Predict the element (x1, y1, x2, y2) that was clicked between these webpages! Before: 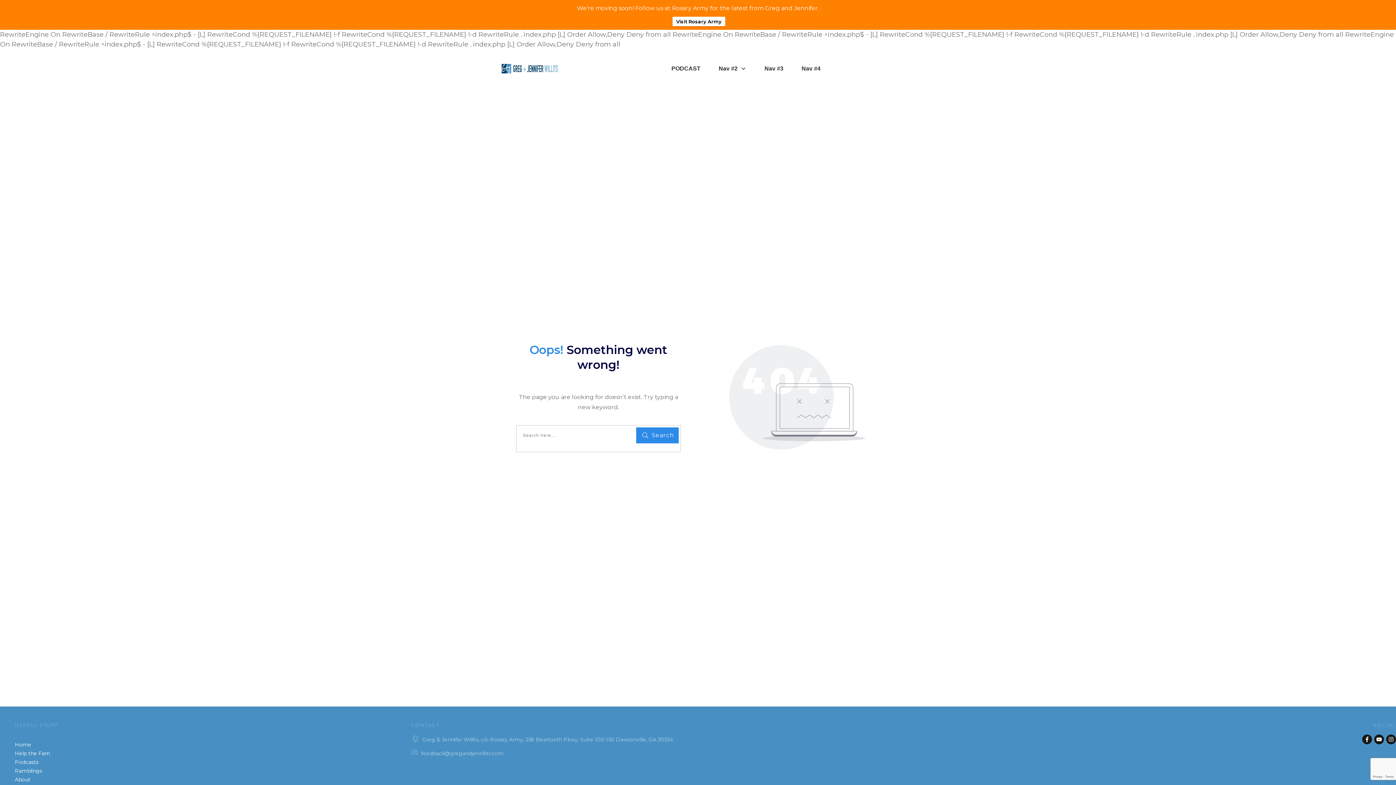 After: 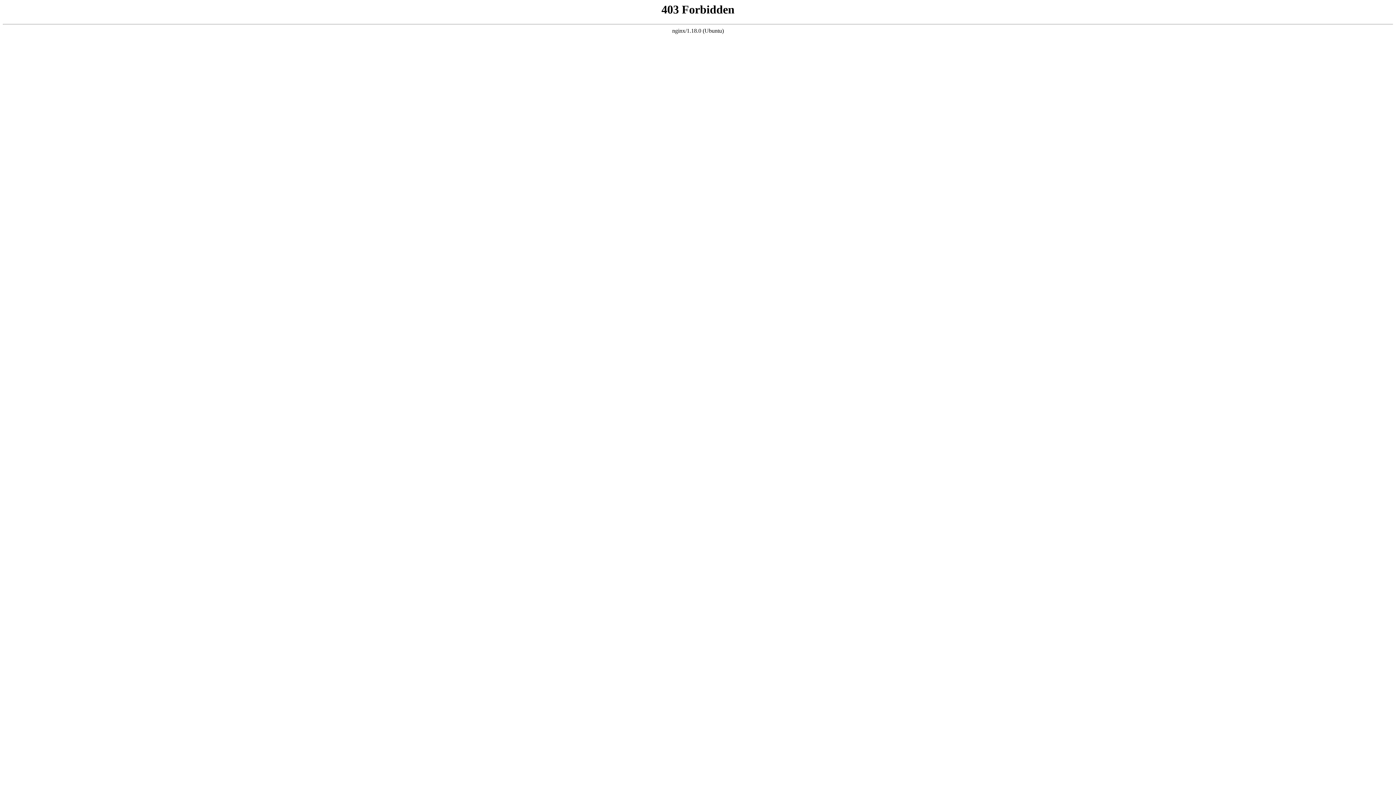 Action: bbox: (672, 16, 725, 26) label: Visit Rosary Army